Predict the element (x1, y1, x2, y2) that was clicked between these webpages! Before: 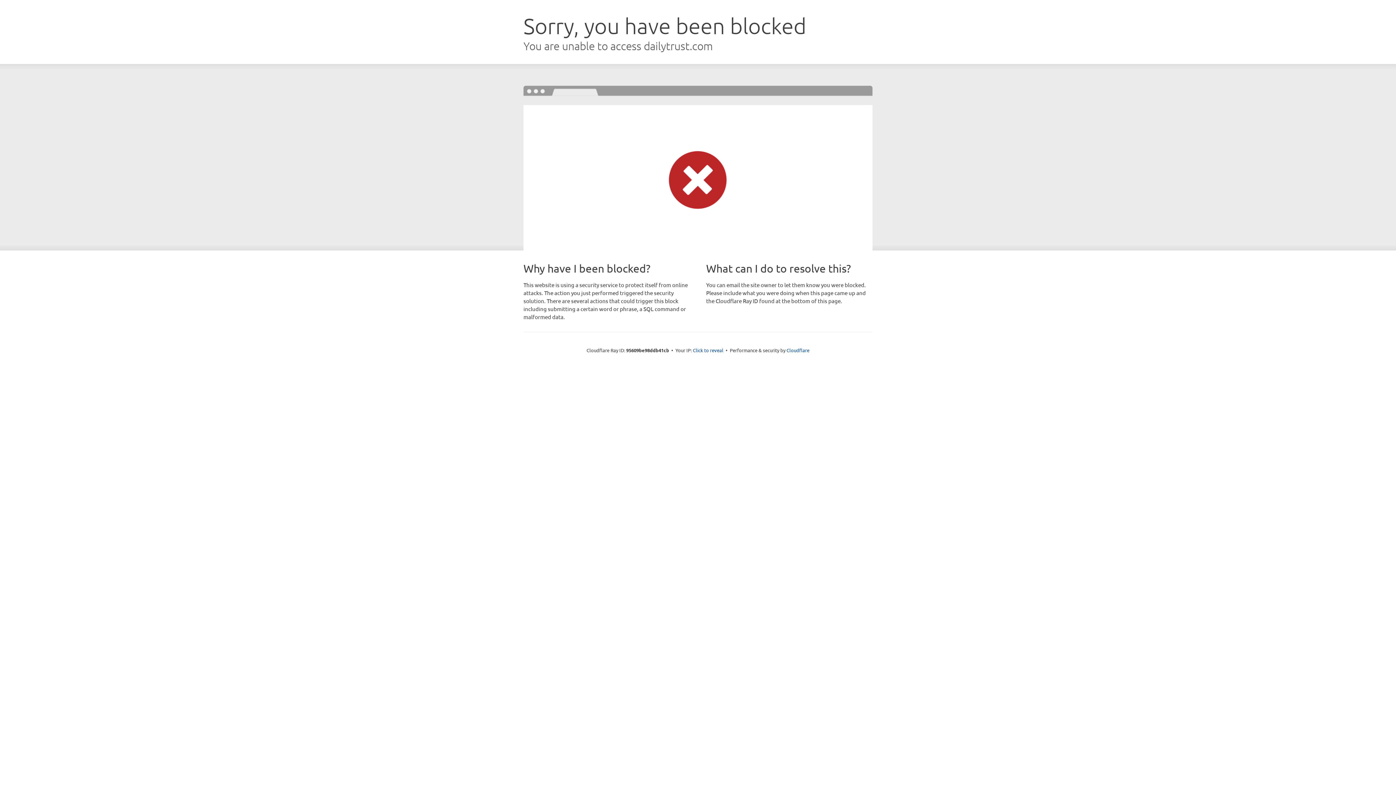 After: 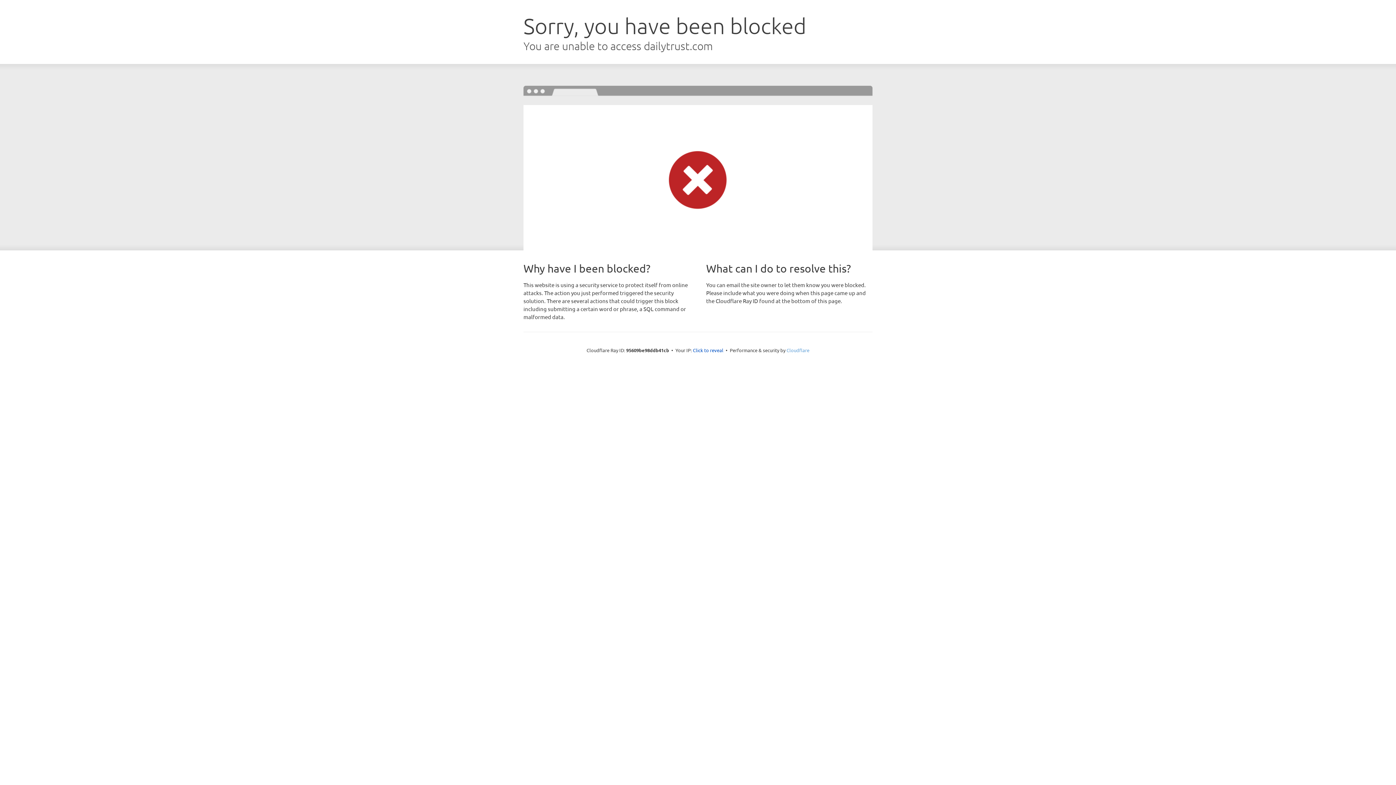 Action: bbox: (786, 347, 809, 353) label: Cloudflare